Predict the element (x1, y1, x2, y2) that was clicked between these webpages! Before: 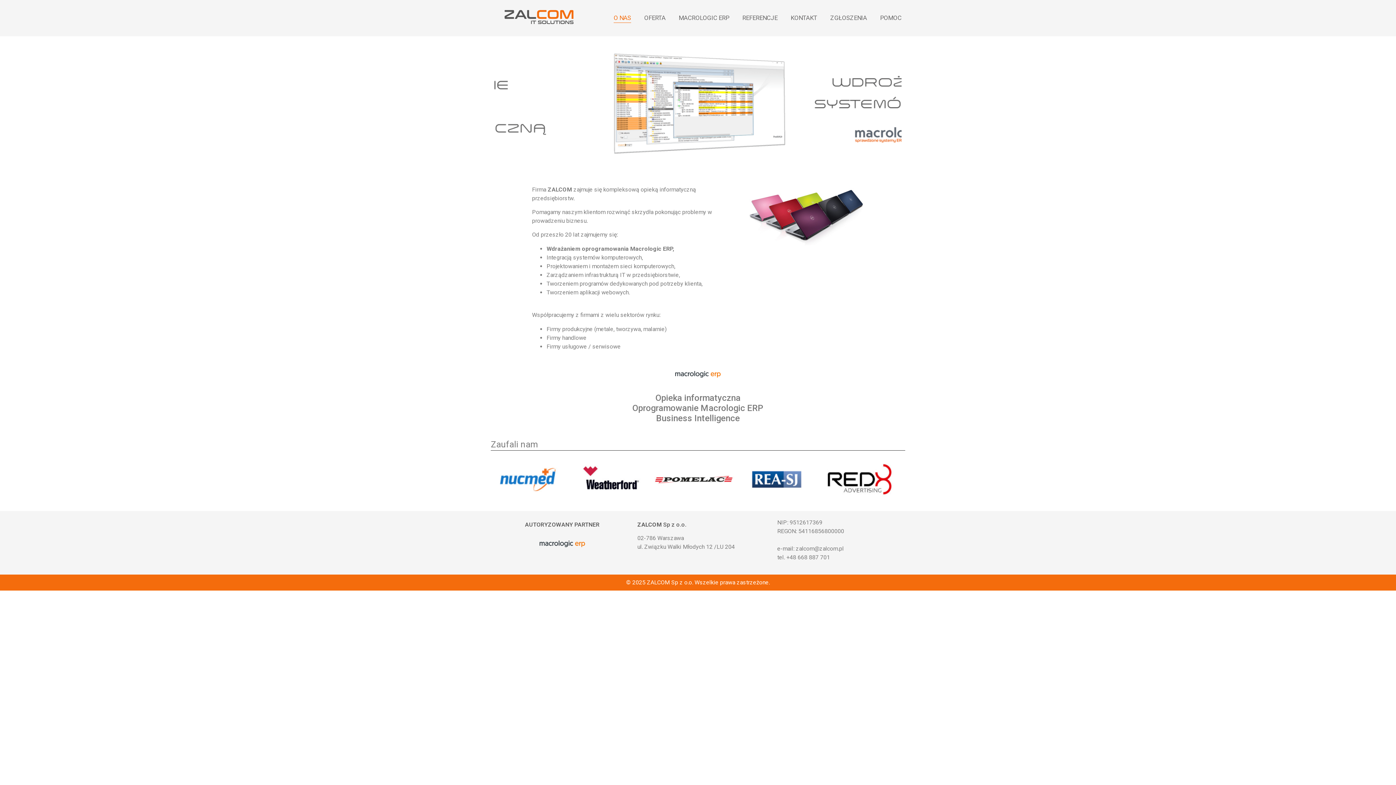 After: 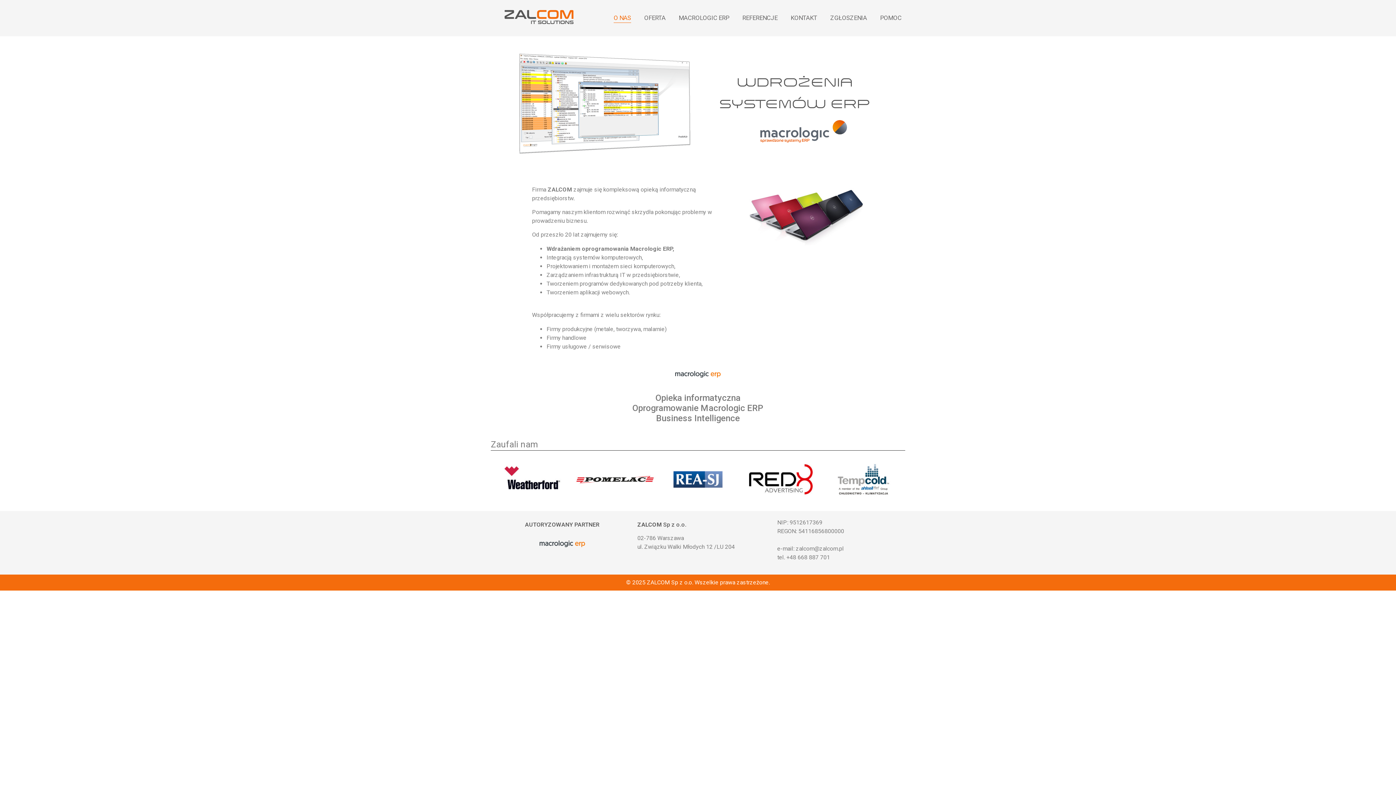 Action: label: O NAS bbox: (613, 9, 631, 26)